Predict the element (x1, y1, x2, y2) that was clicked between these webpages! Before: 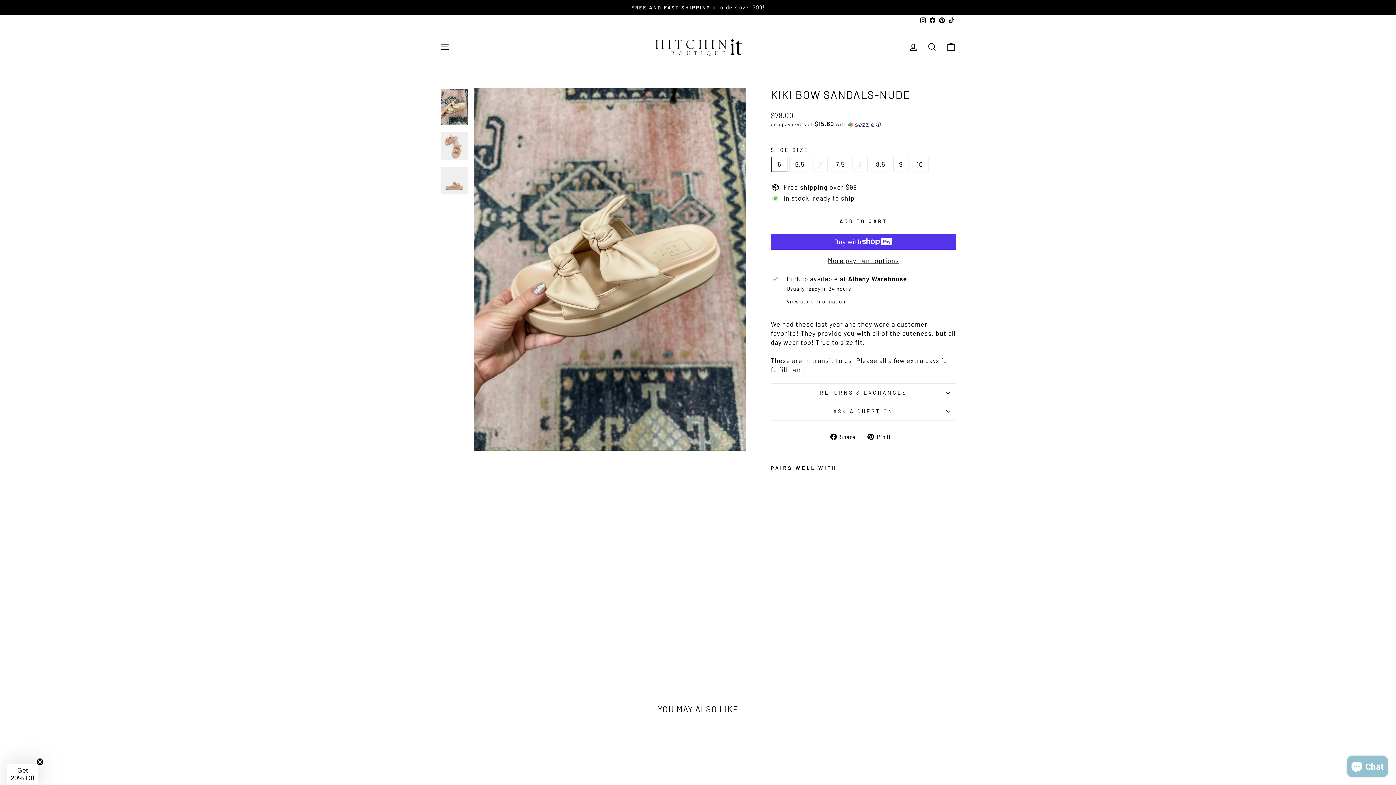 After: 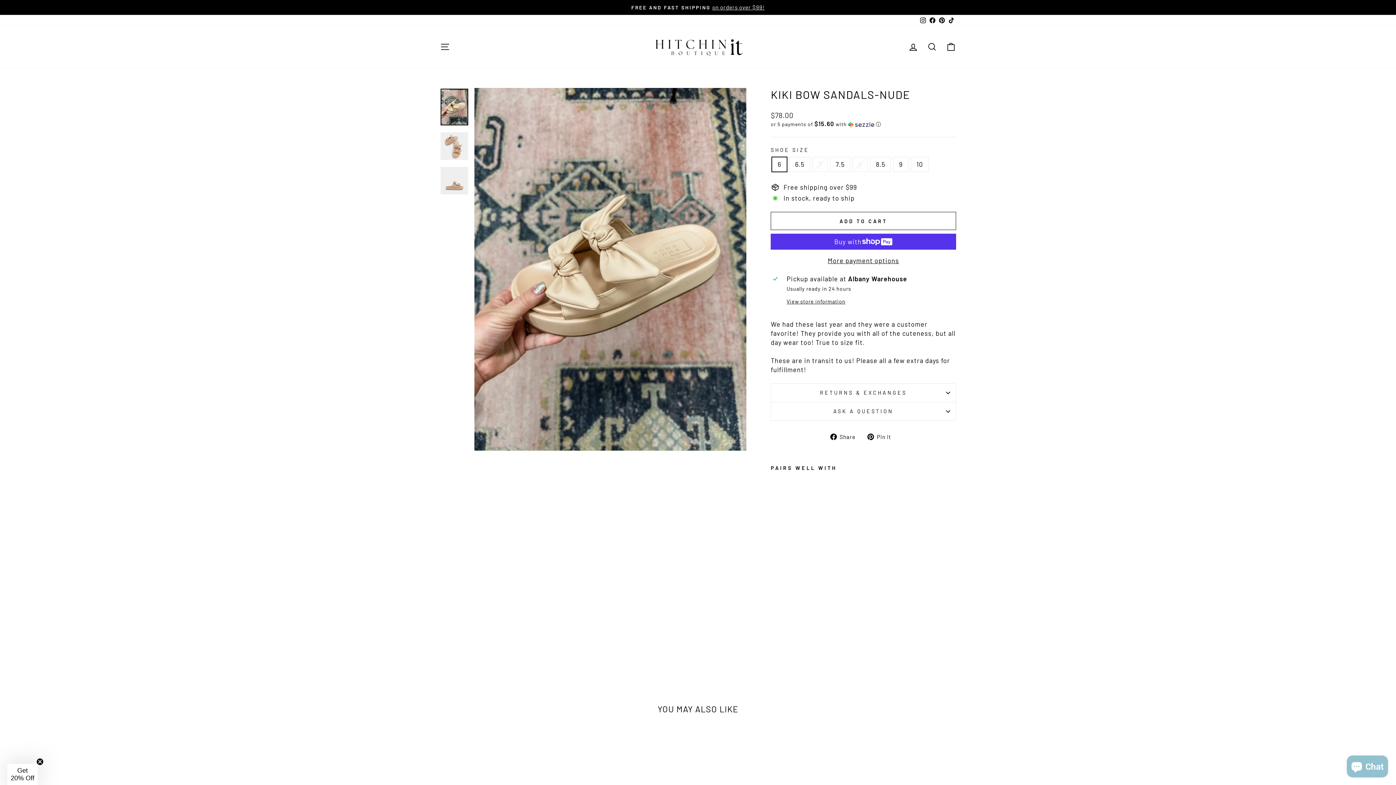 Action: bbox: (830, 432, 861, 441) label:  Share
Share on Facebook